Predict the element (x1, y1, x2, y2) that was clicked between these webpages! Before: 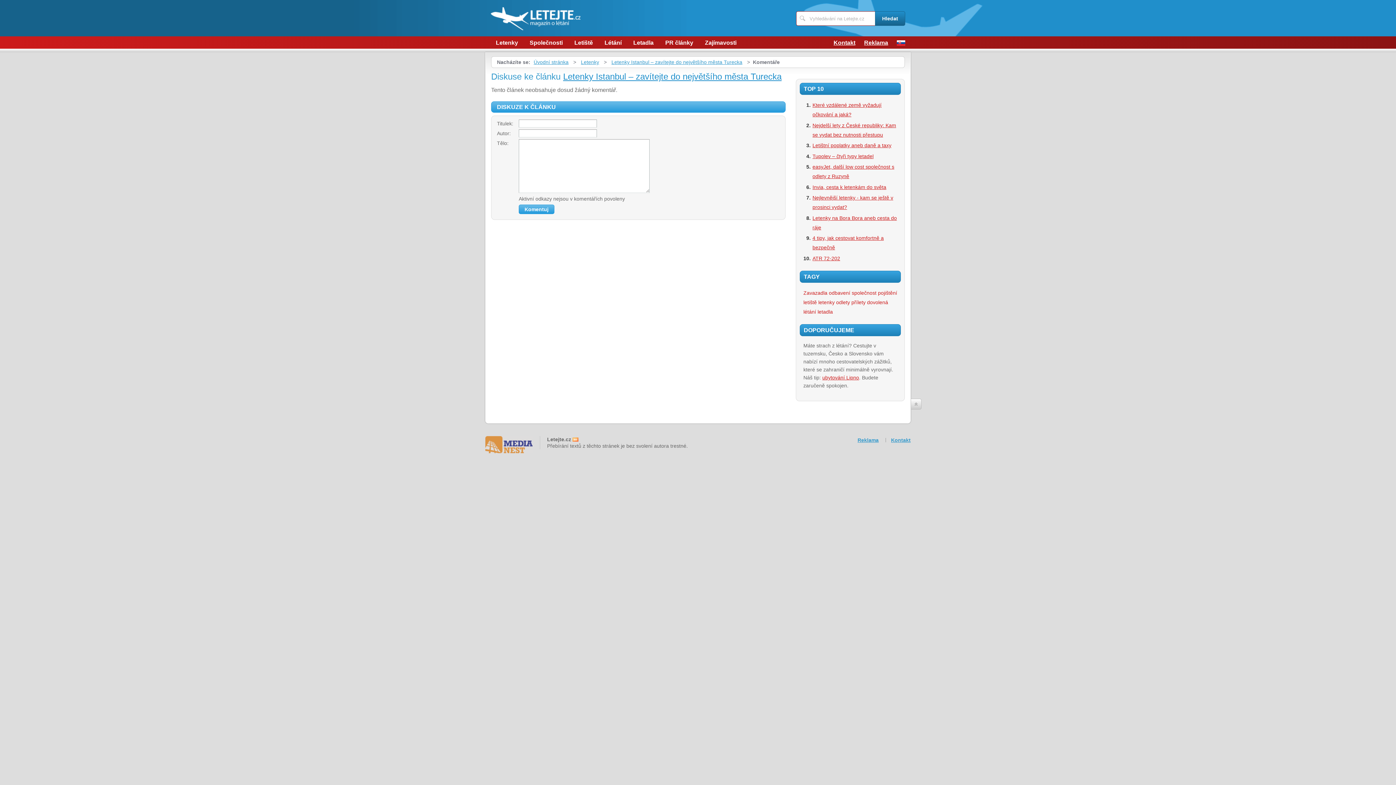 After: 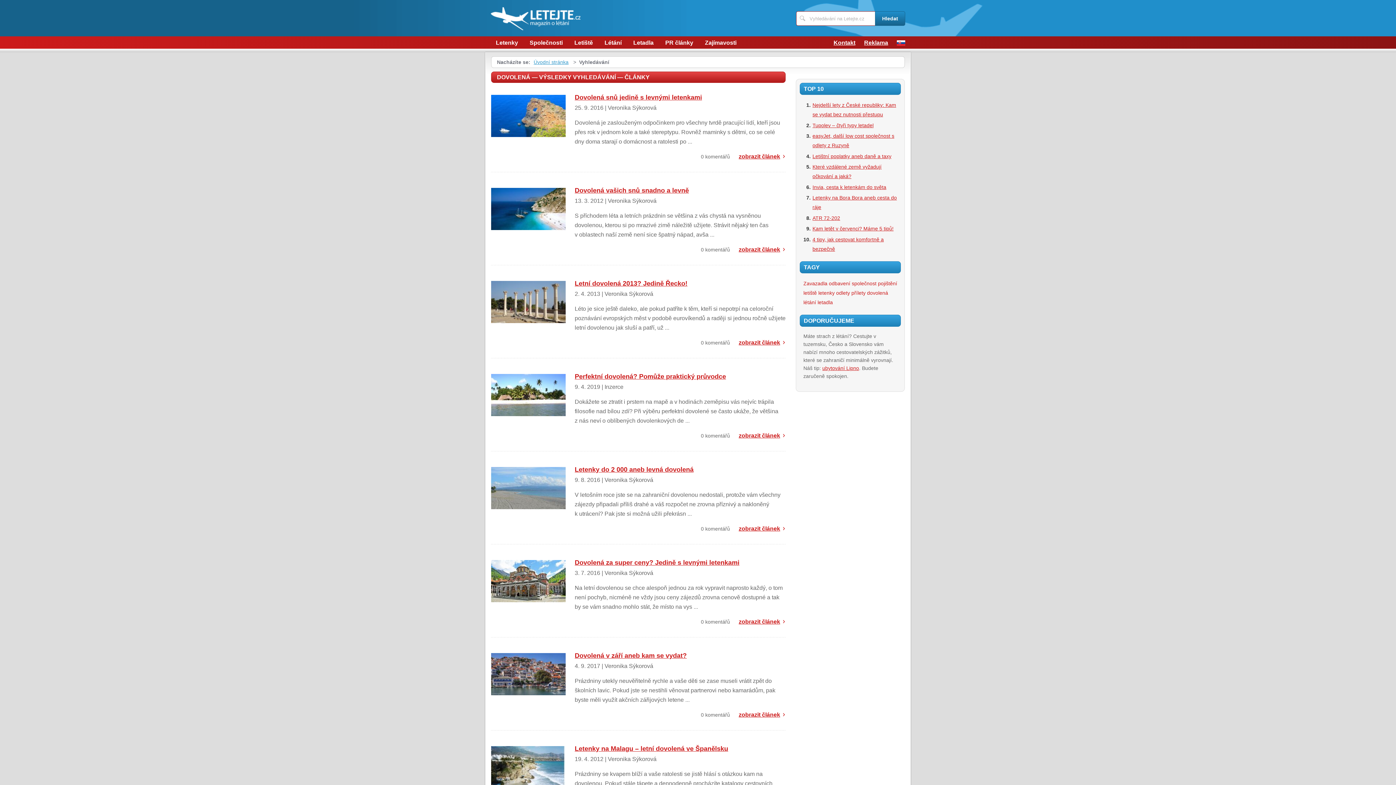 Action: label: dovolená bbox: (867, 299, 888, 305)